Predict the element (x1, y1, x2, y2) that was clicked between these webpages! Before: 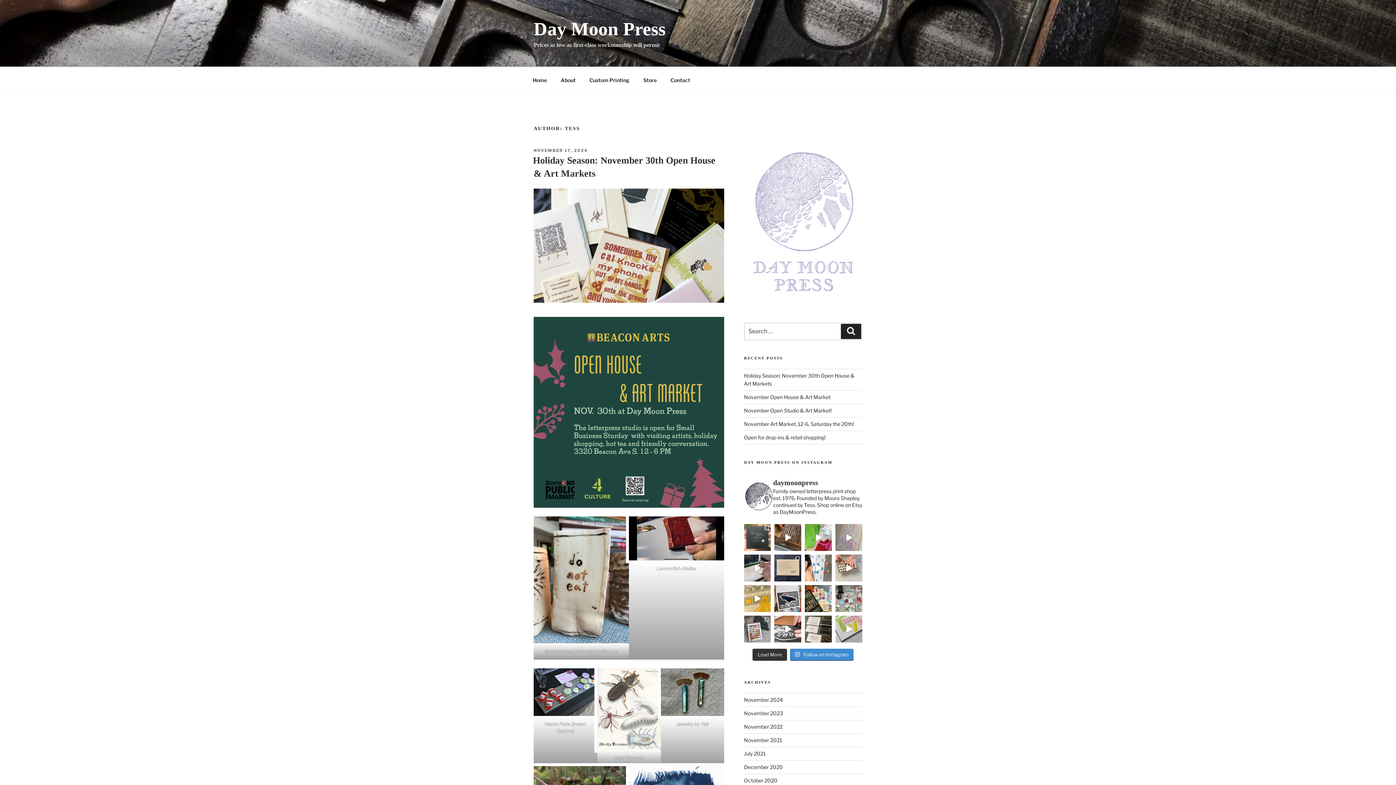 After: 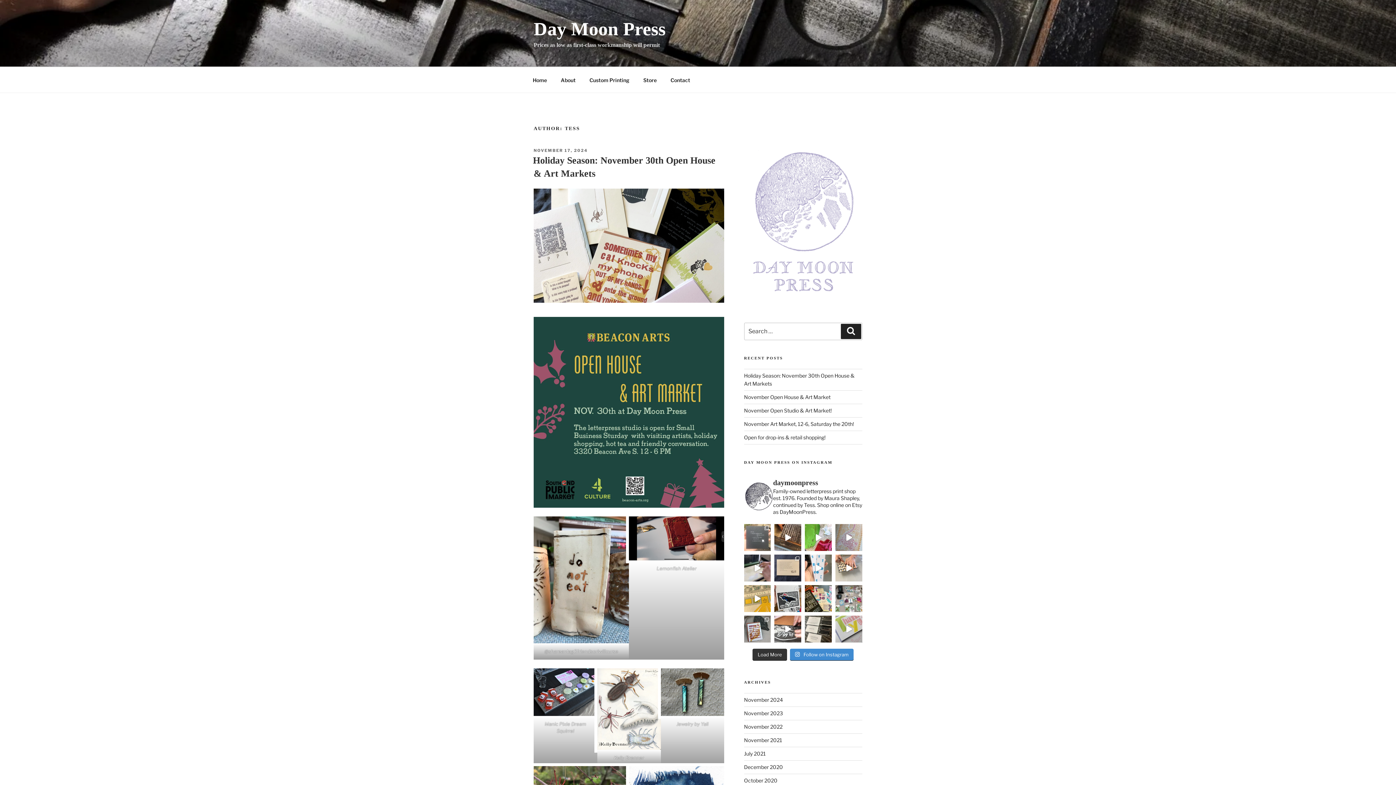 Action: label: Had these as a little die cutting demo at the Wayz bbox: (744, 524, 771, 551)